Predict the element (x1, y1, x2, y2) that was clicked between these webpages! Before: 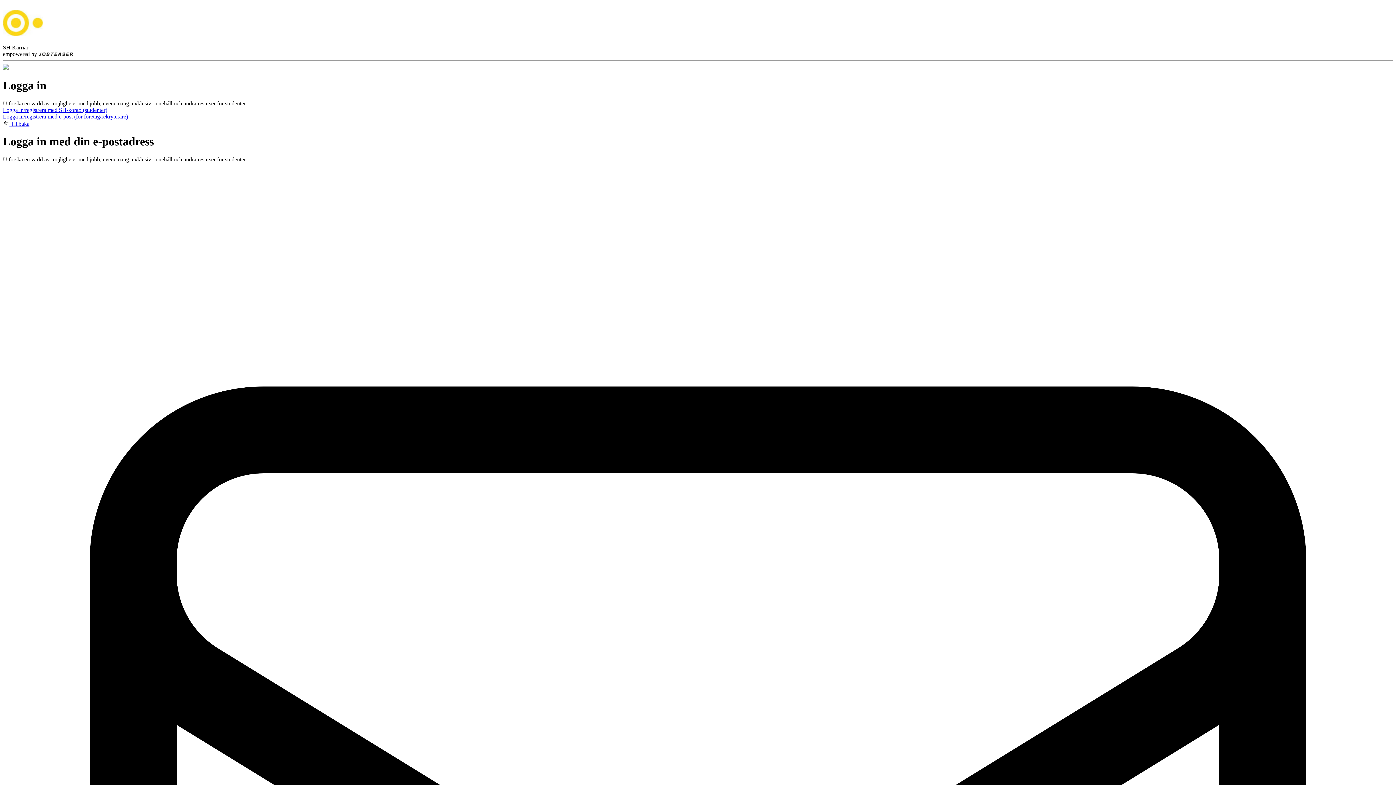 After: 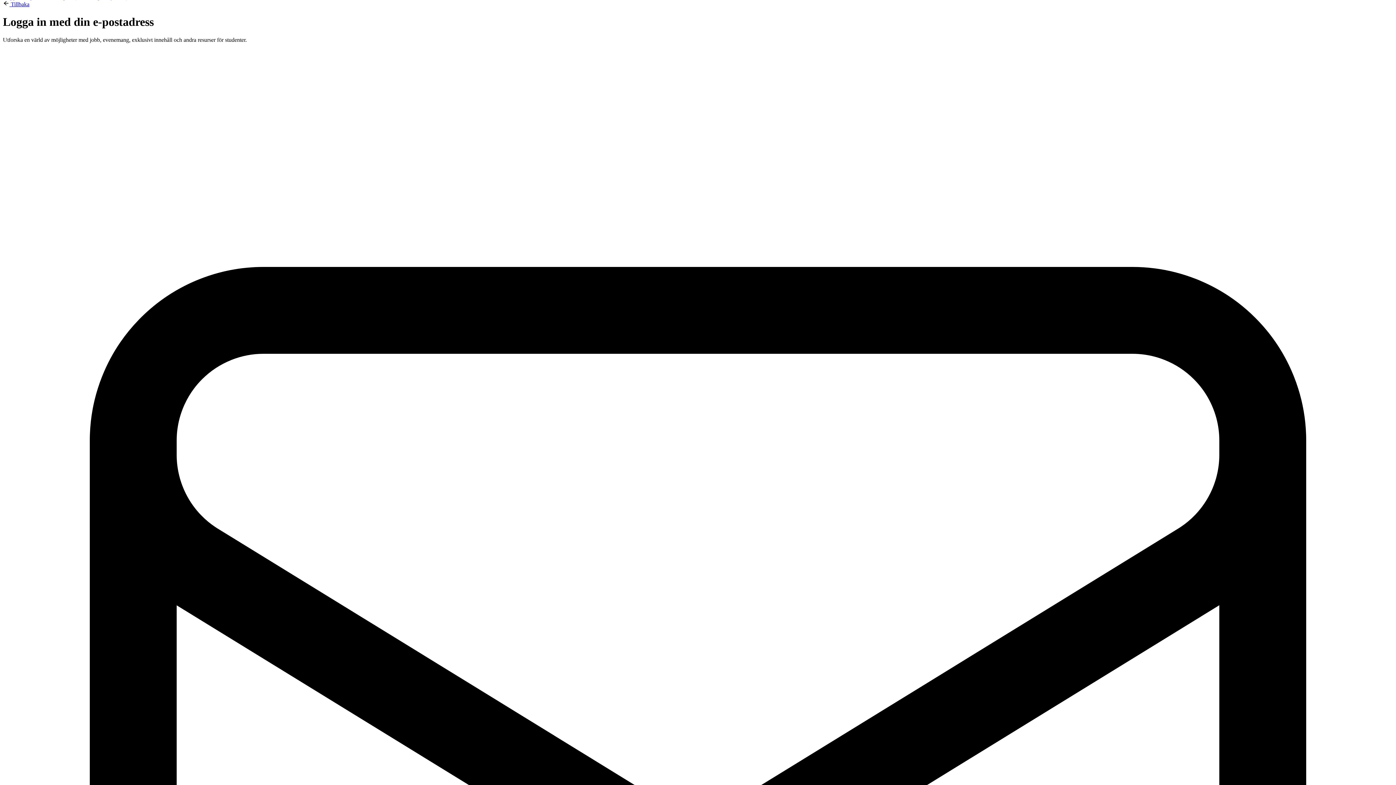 Action: bbox: (2, 113, 128, 119) label: Logga in/registrera med e-post (för företag/rekryterare)